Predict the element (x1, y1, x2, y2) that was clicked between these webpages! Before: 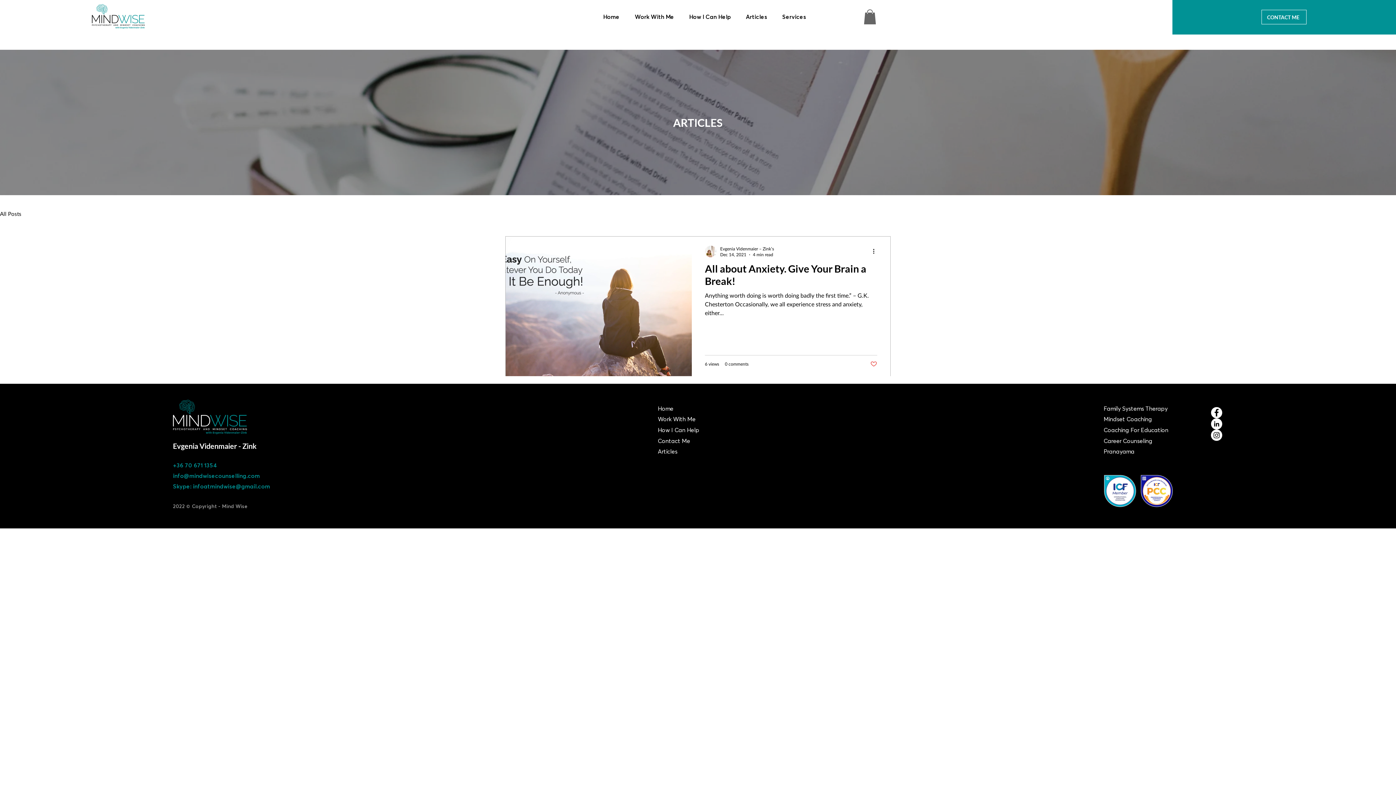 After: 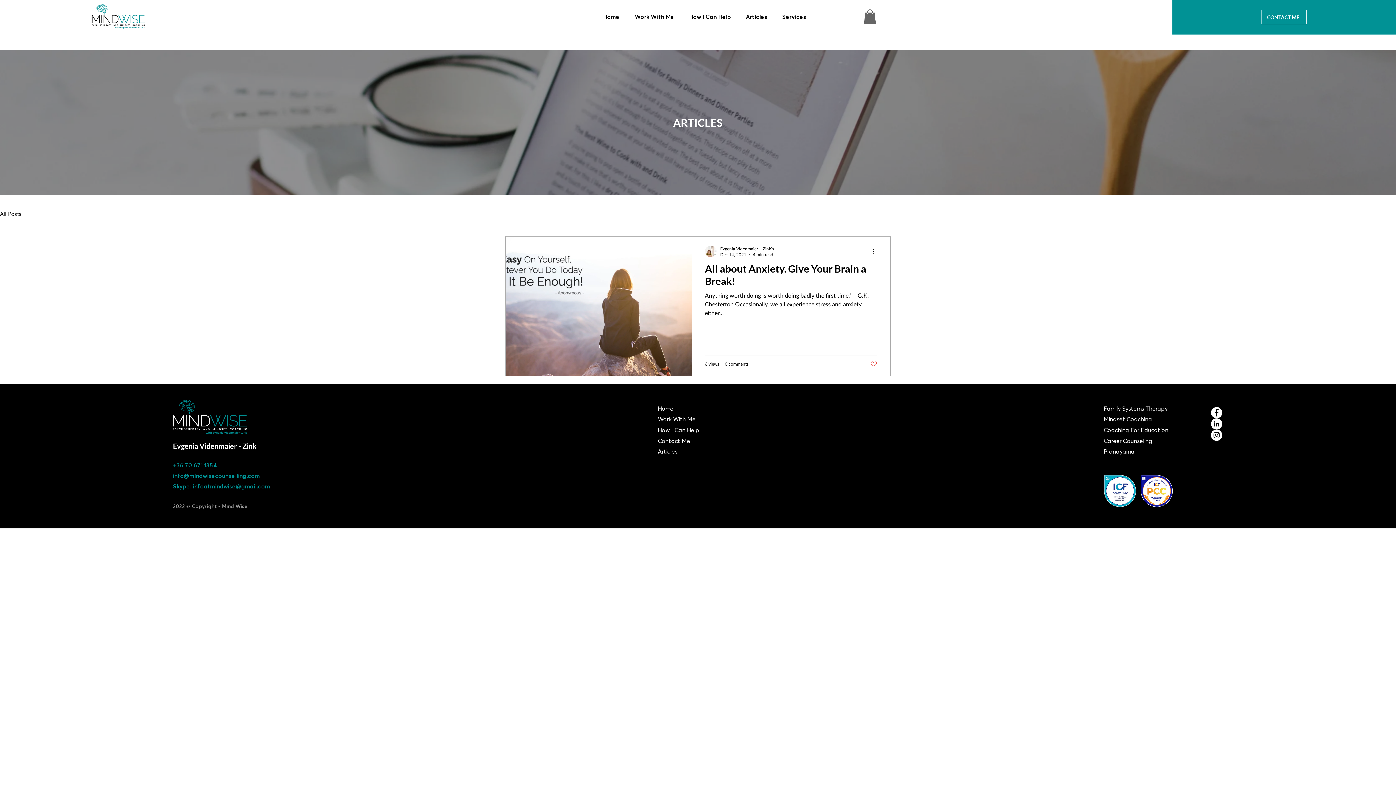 Action: bbox: (1211, 407, 1222, 418)